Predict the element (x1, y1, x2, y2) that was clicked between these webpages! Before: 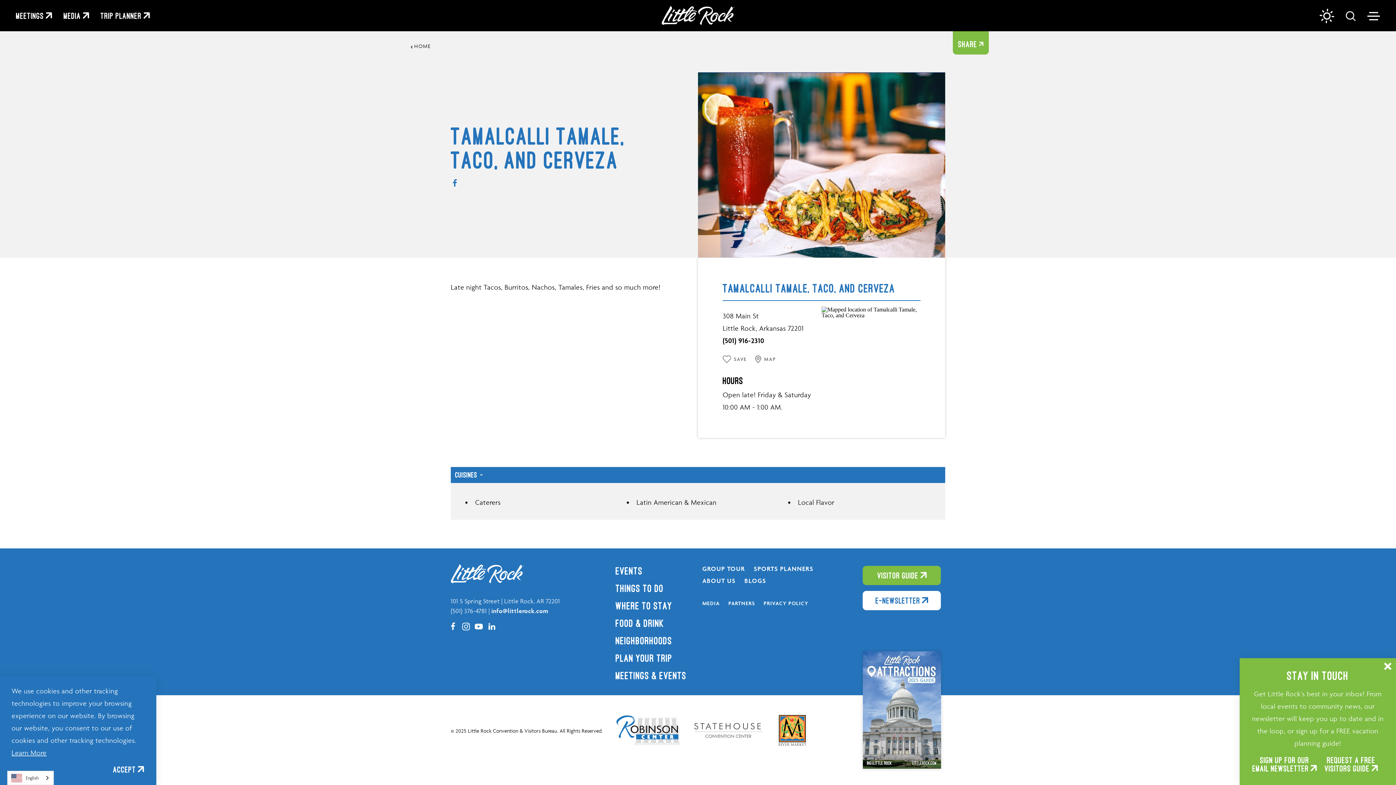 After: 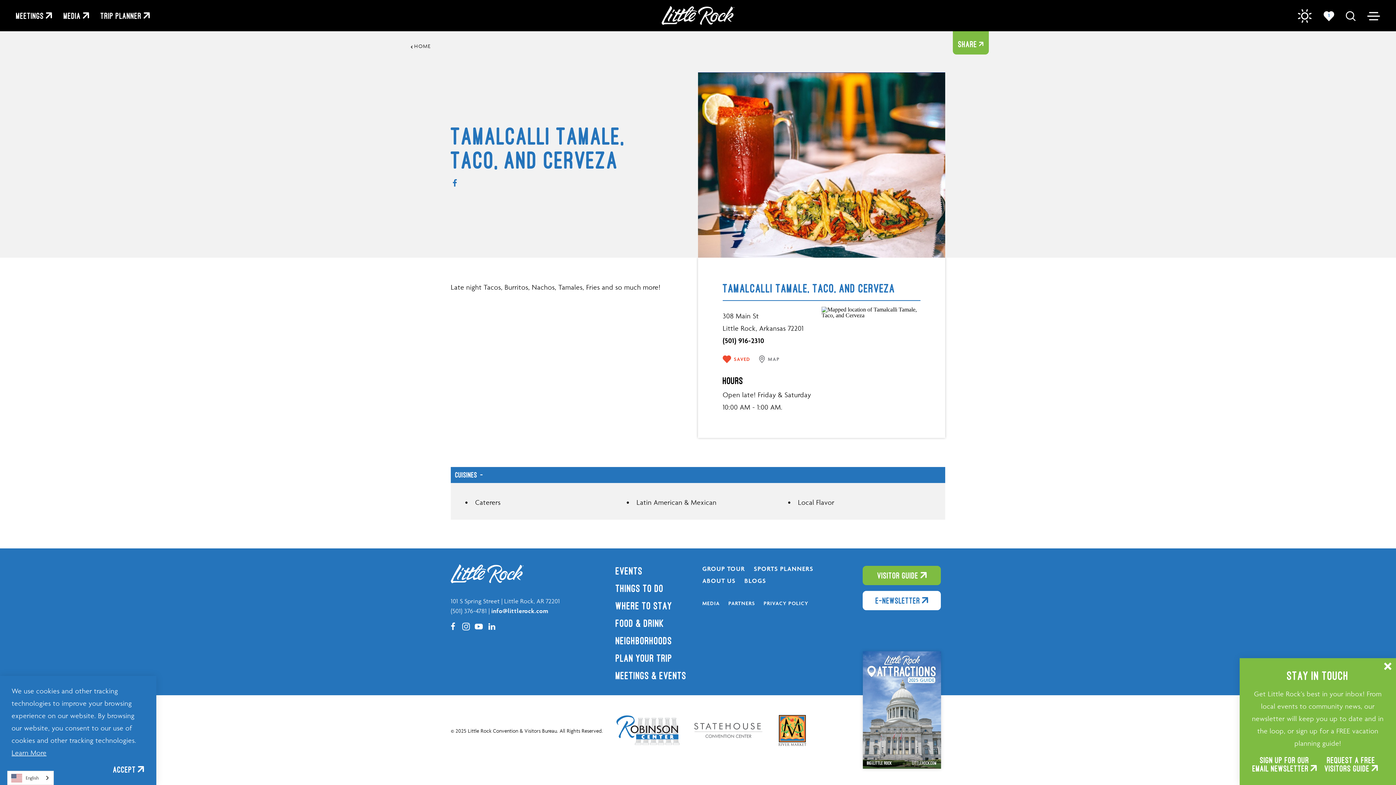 Action: bbox: (722, 355, 746, 363) label: Save to your saved items